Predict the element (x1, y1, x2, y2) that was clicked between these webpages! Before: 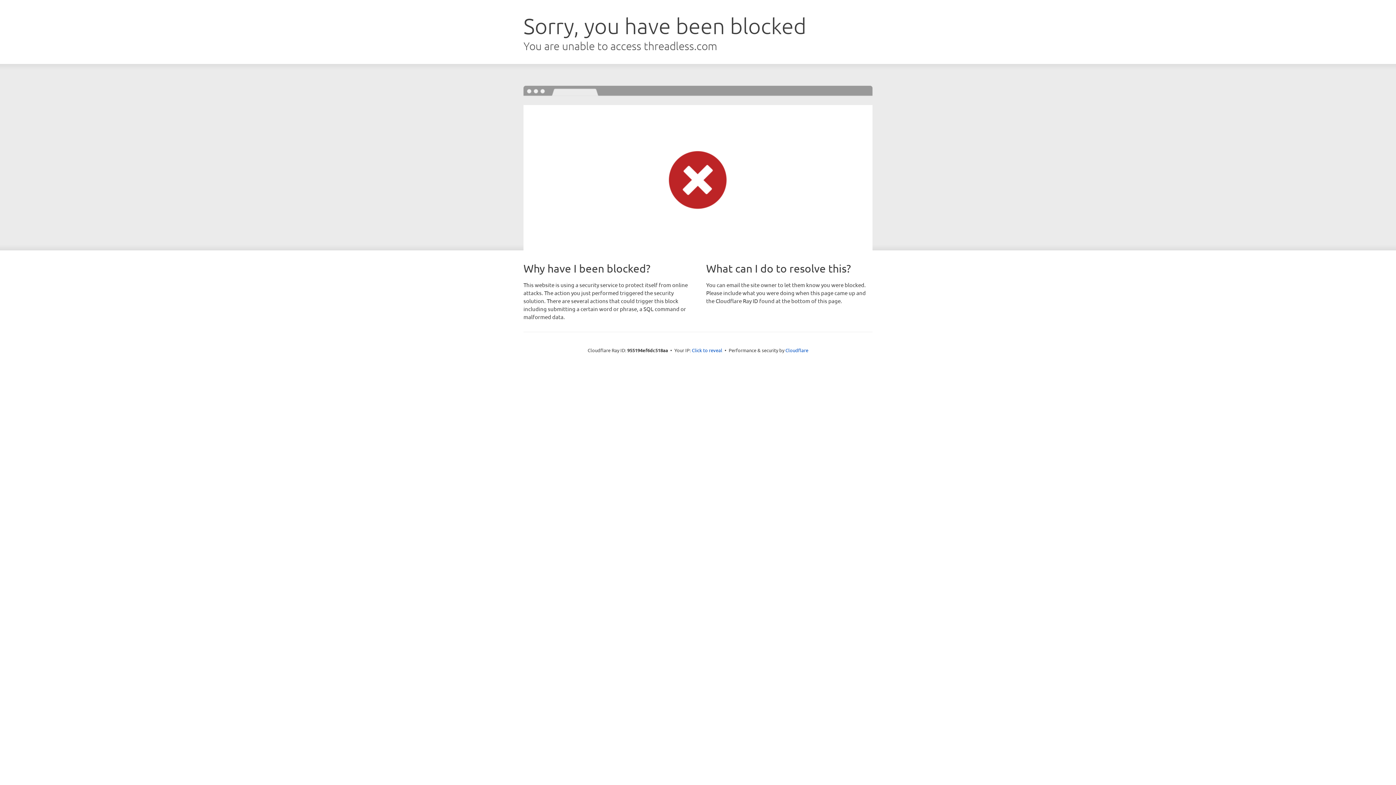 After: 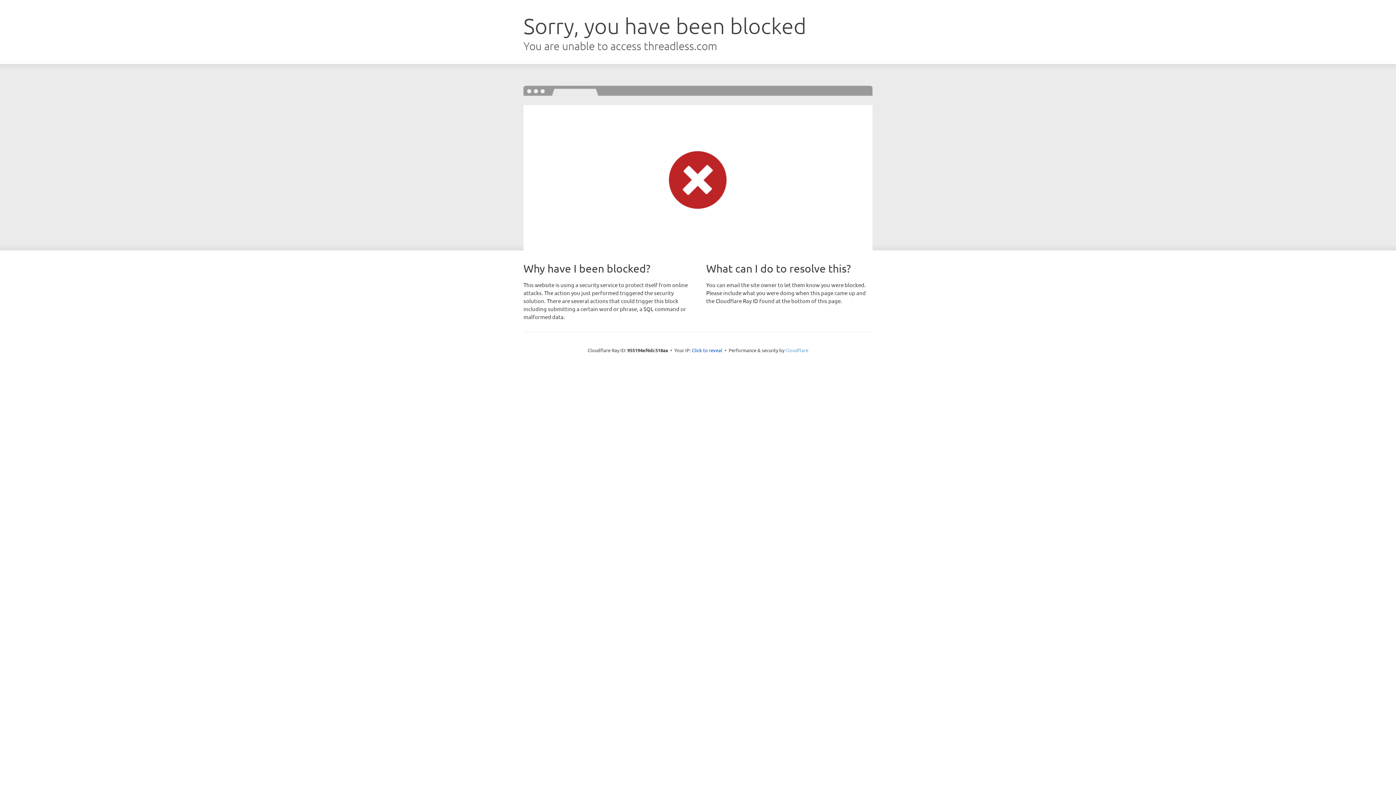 Action: label: Cloudflare bbox: (785, 347, 808, 353)